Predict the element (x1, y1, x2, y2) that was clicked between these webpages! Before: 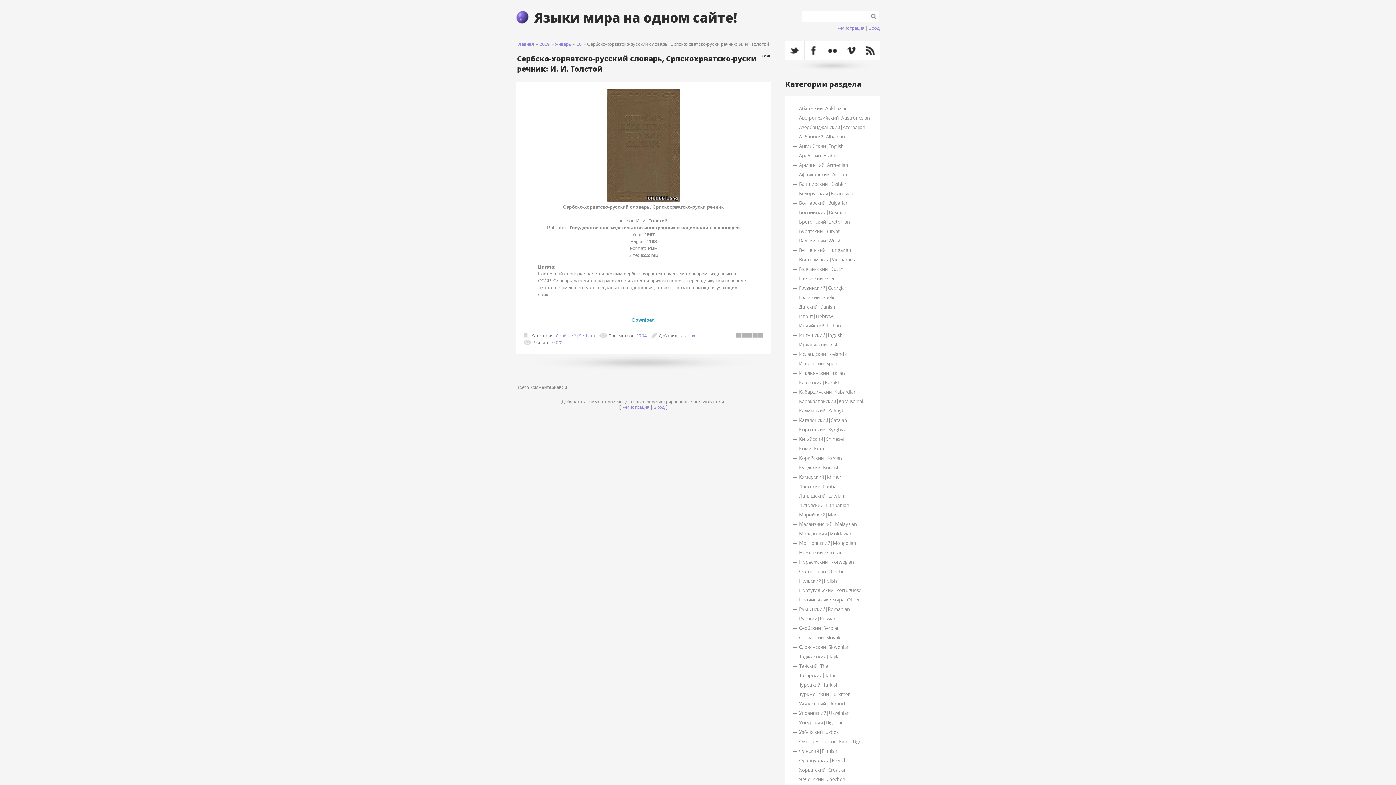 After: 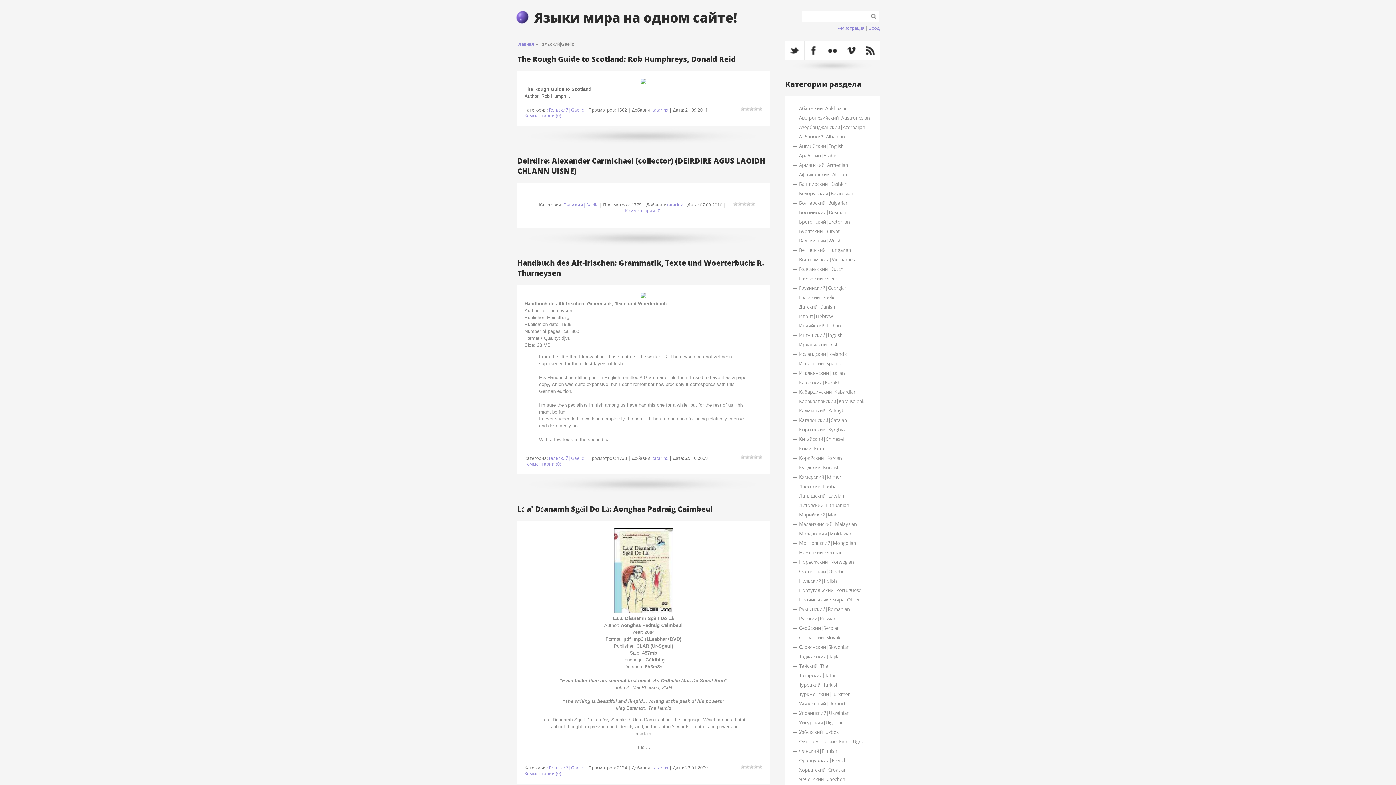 Action: label: Гэльский|Gaelic bbox: (792, 292, 872, 302)